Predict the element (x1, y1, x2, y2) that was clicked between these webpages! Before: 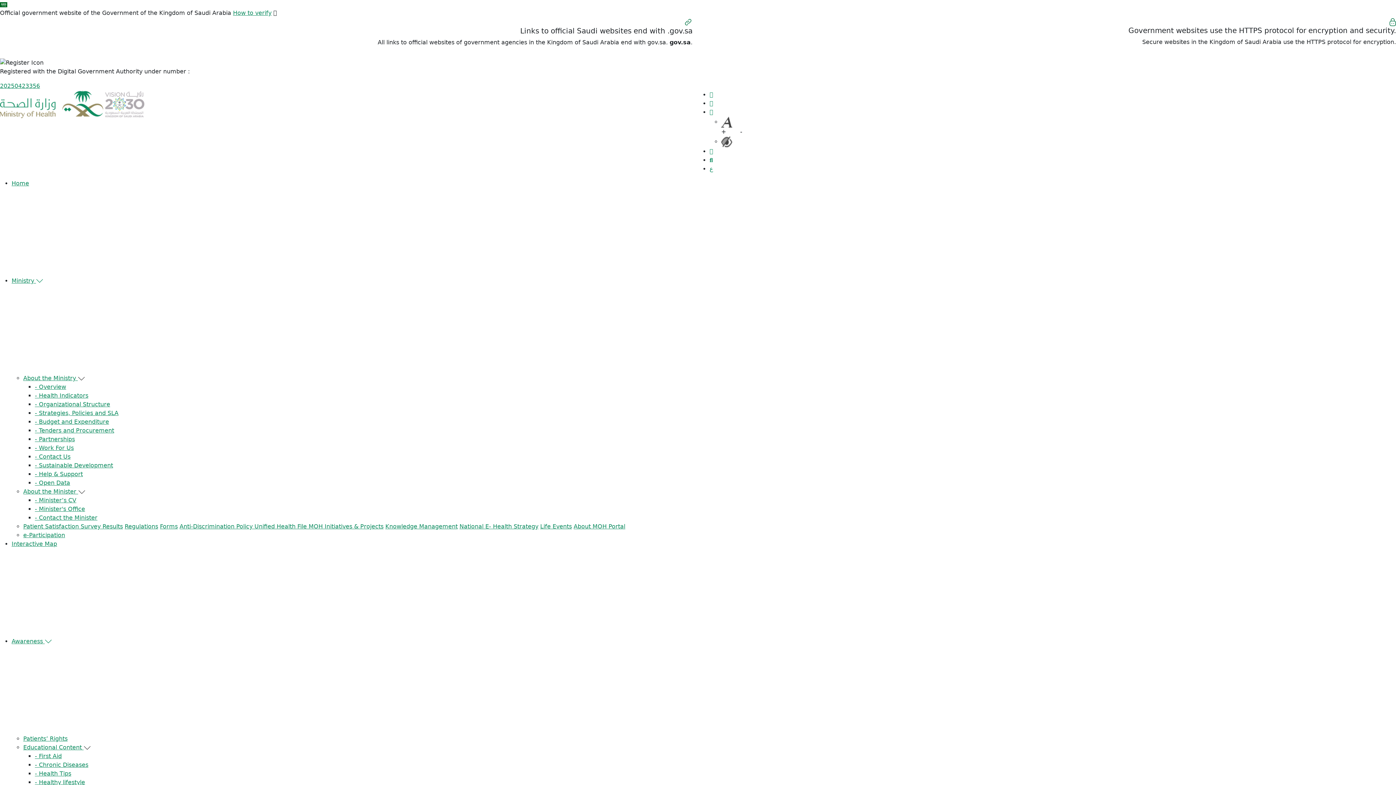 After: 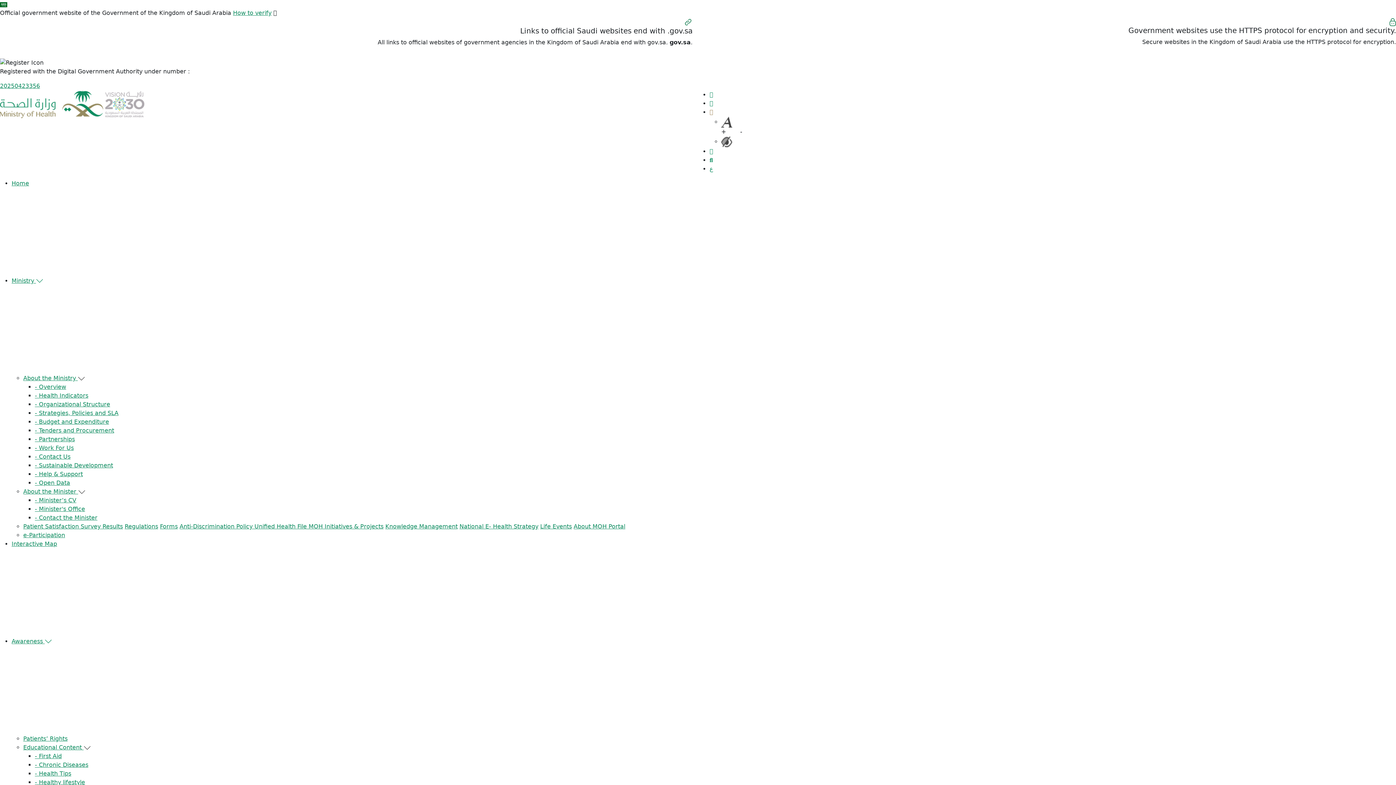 Action: label: Settings bbox: (709, 108, 713, 115)